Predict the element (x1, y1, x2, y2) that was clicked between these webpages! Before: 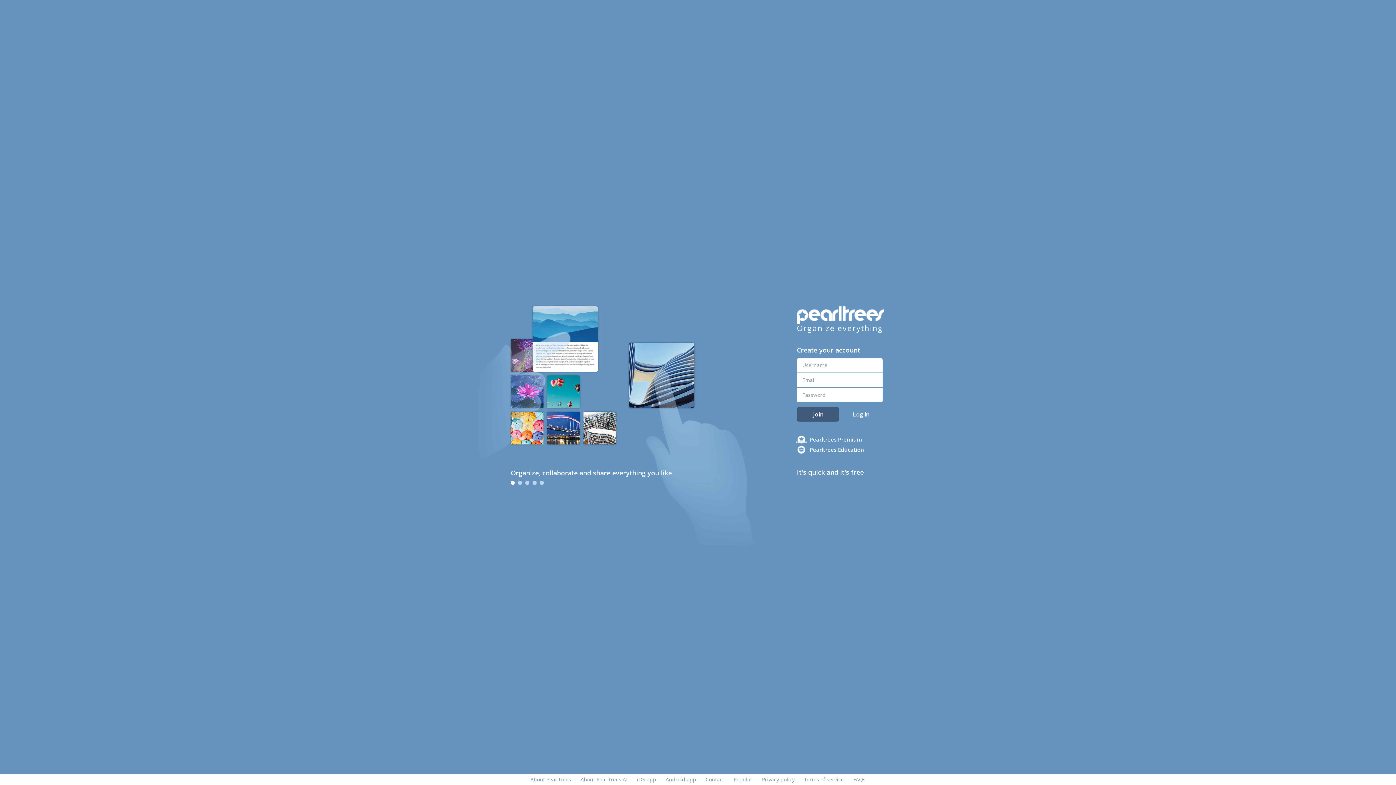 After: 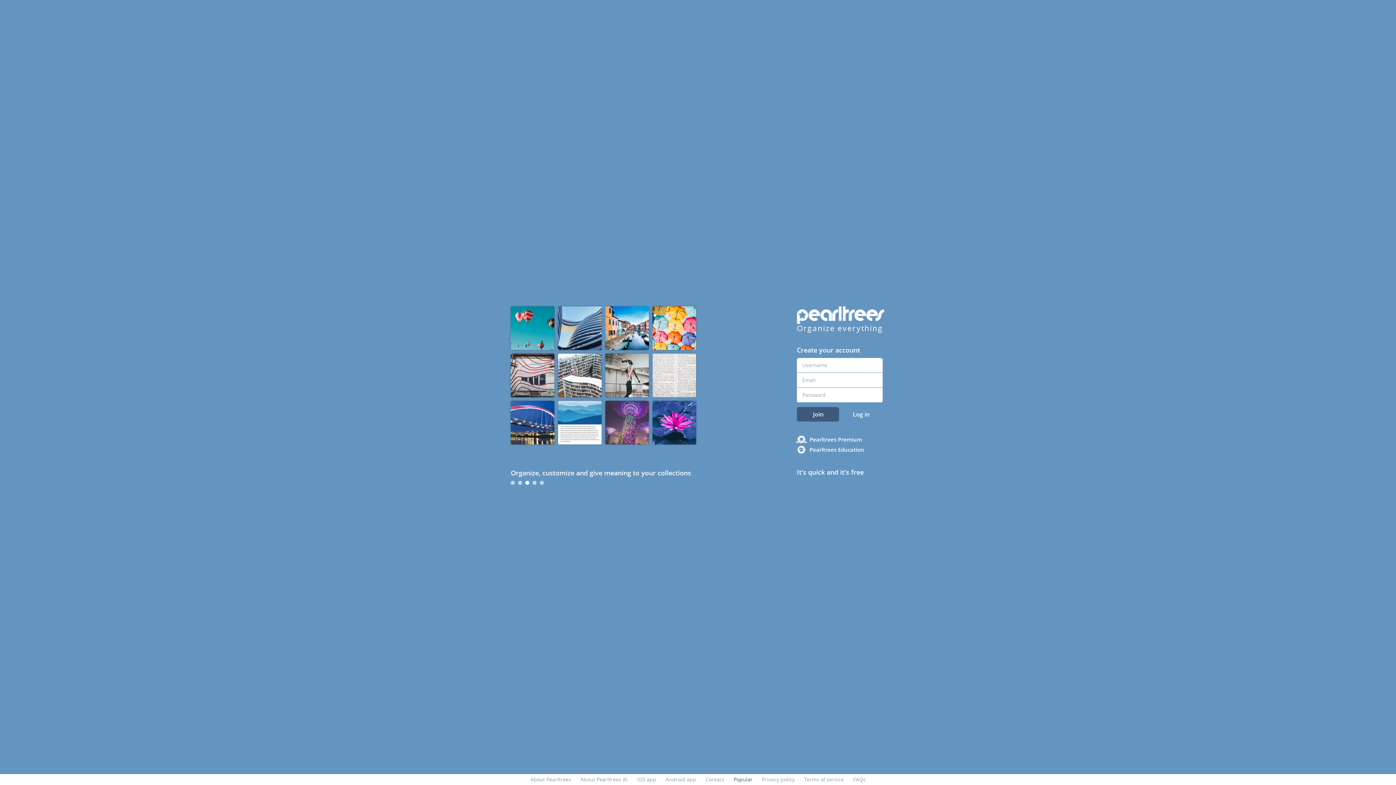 Action: bbox: (733, 776, 752, 783) label: Popular